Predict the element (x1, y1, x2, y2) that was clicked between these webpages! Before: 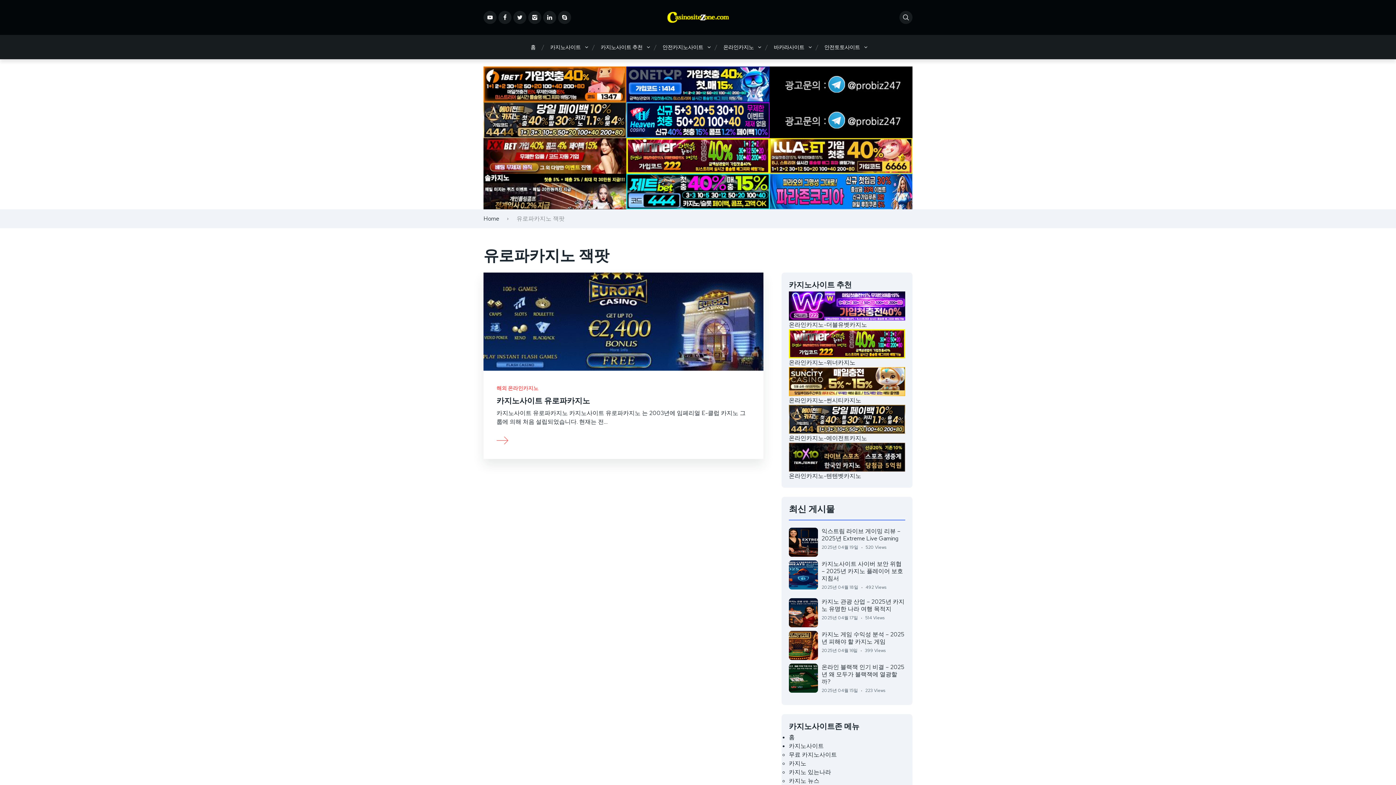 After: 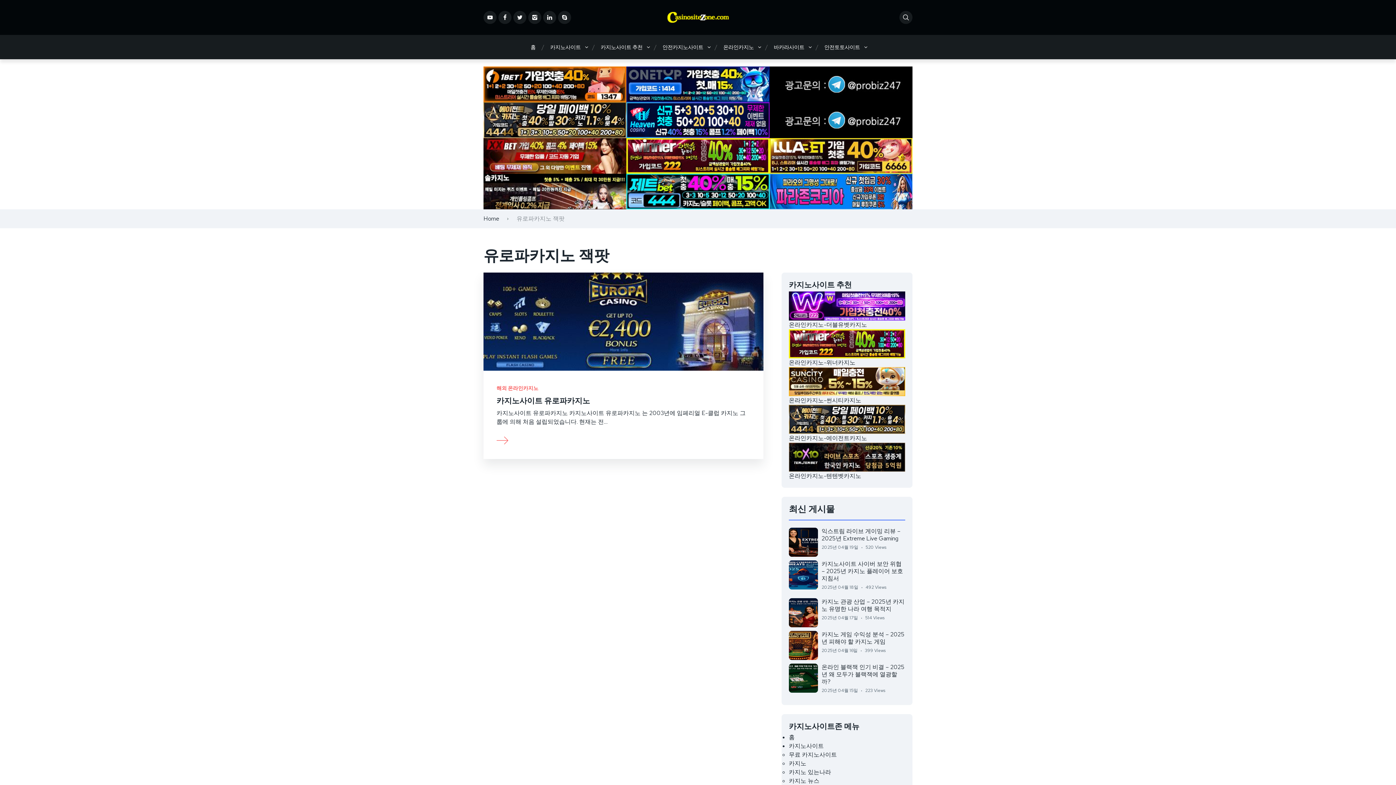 Action: bbox: (769, 115, 912, 123)